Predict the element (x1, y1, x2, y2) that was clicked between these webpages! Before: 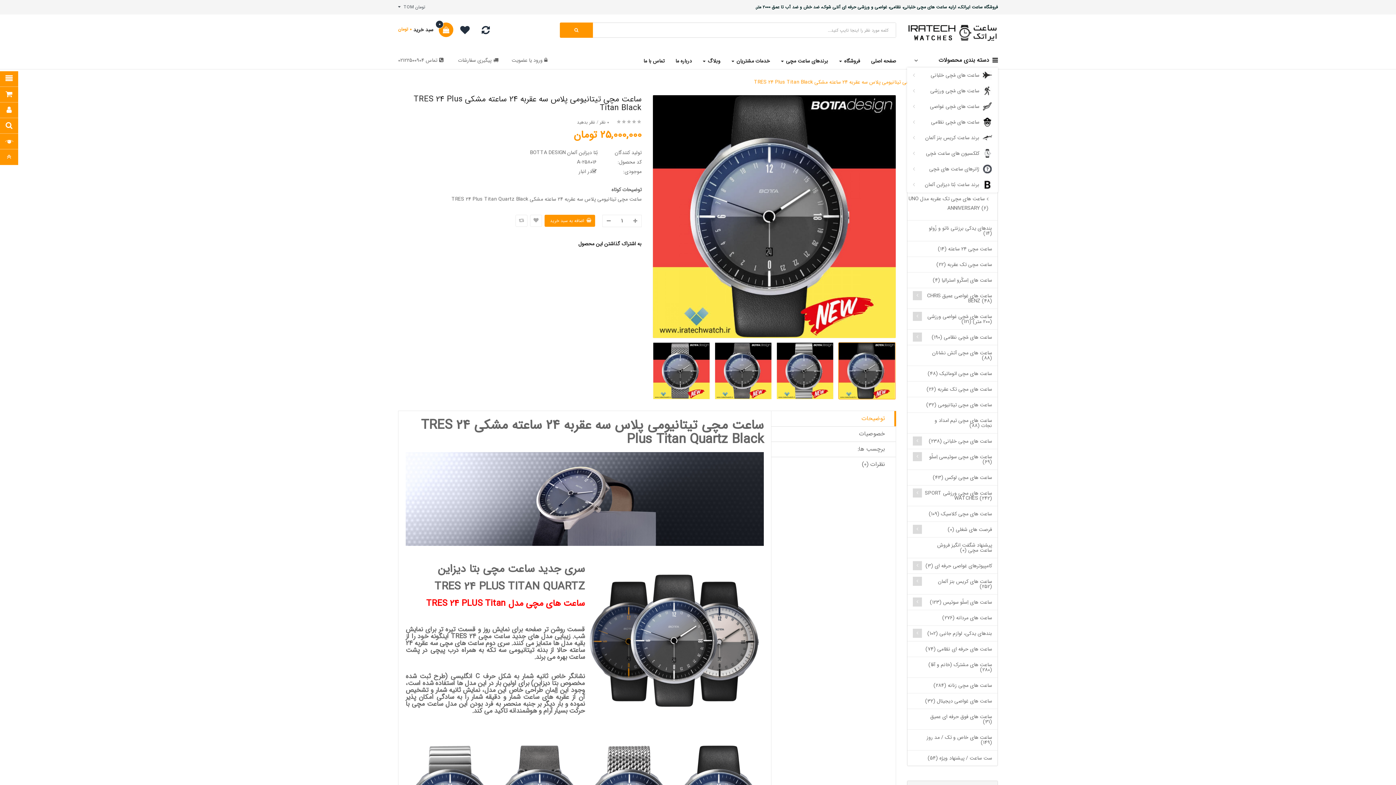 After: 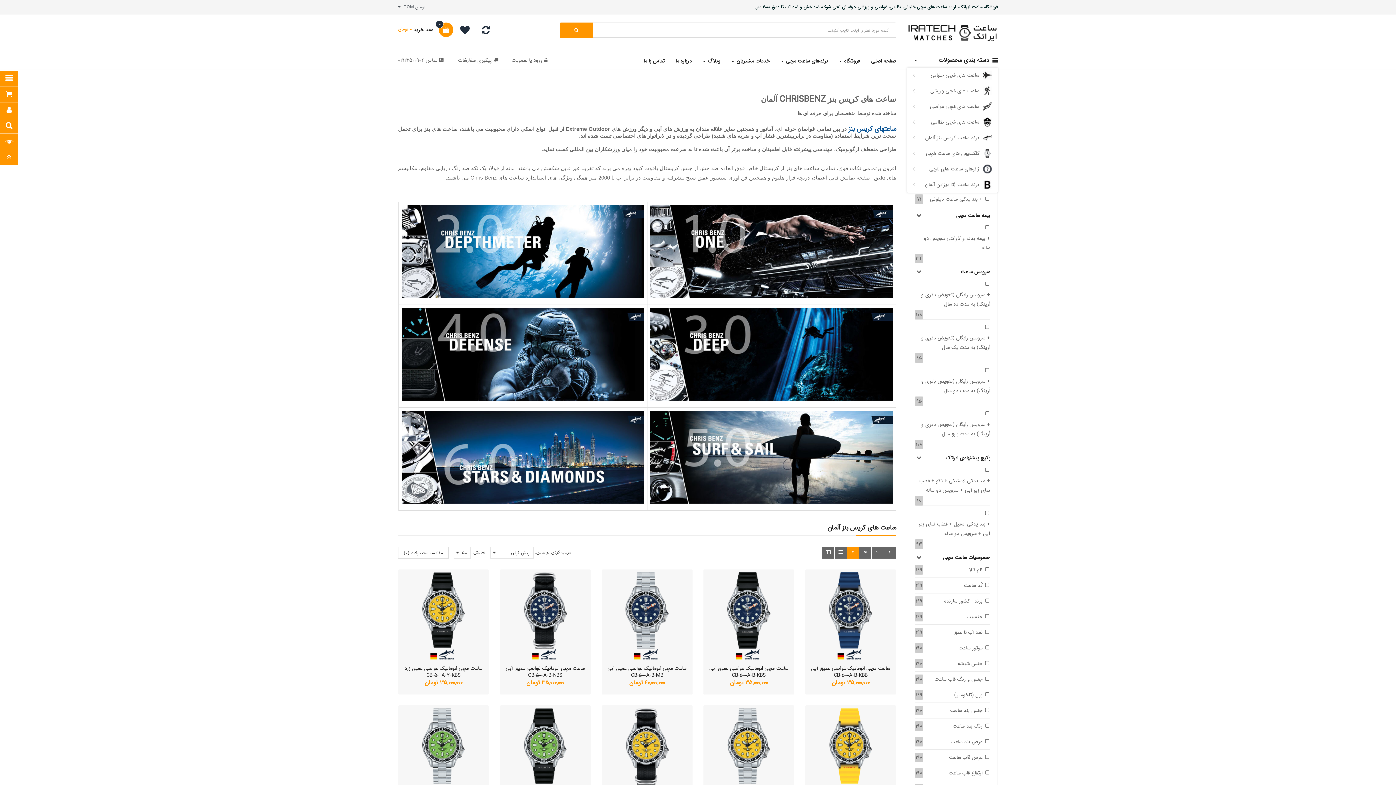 Action: bbox: (913, 130, 992, 145) label: برند ساعت کریس بنز آلمان